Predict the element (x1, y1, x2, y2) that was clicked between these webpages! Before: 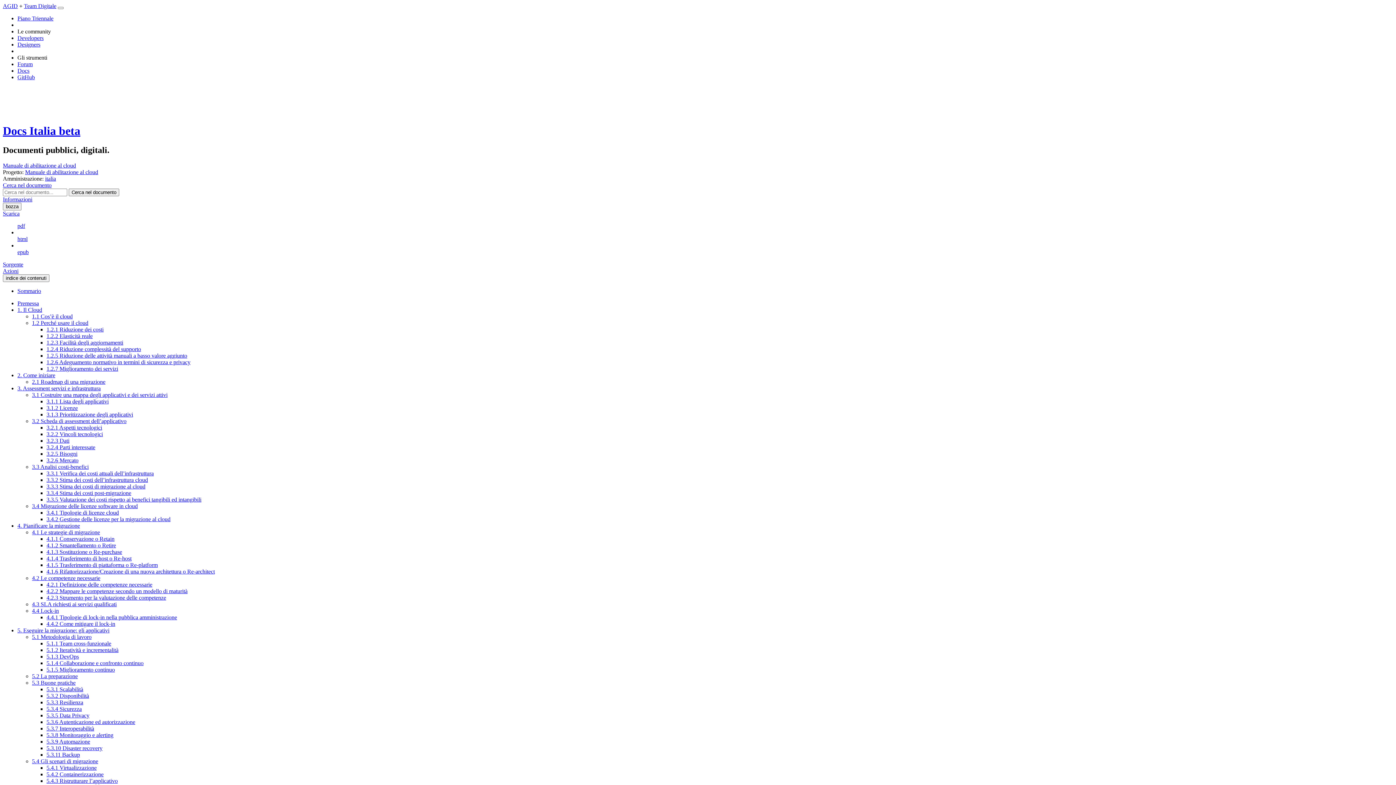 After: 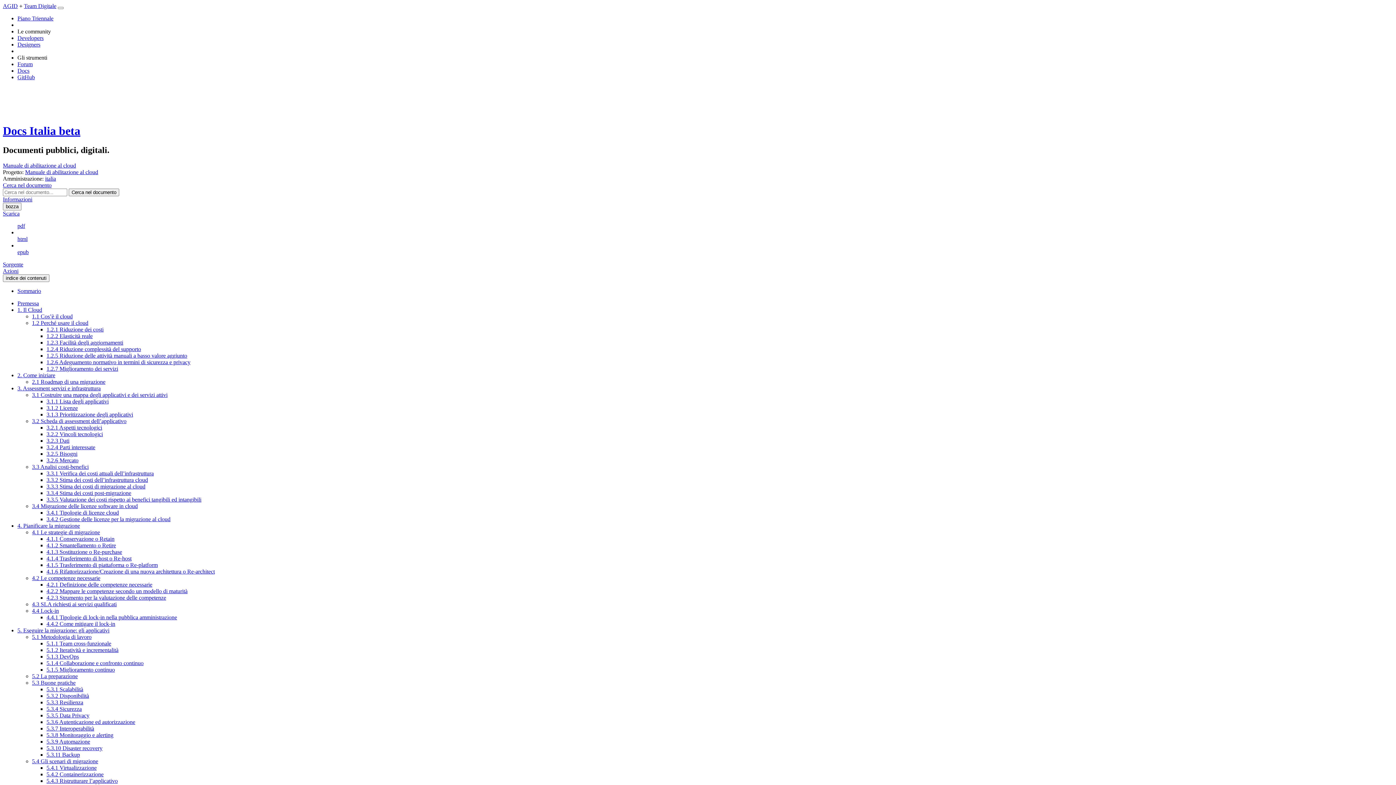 Action: label: 3.3.1 Verifica dei costi attuali dell’infrastruttura bbox: (46, 470, 153, 476)